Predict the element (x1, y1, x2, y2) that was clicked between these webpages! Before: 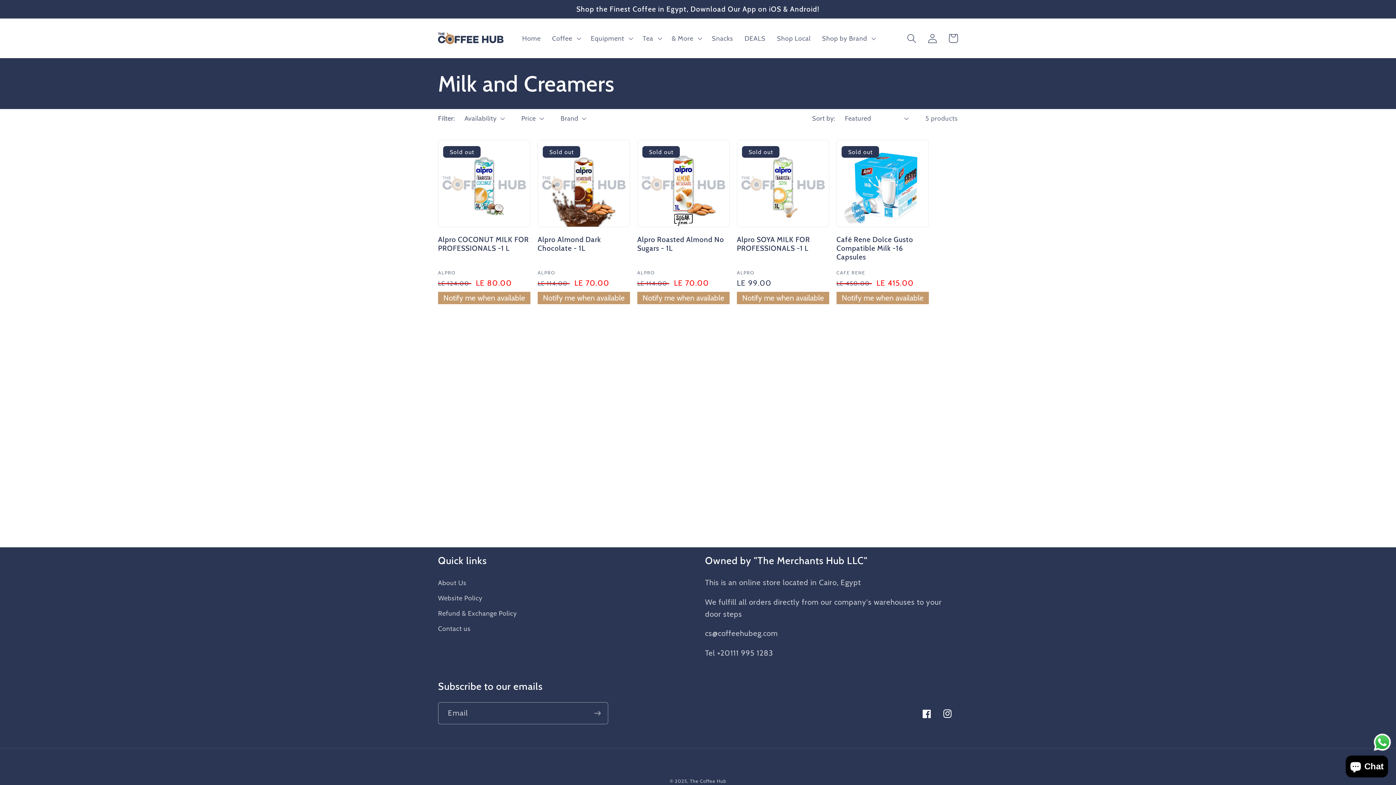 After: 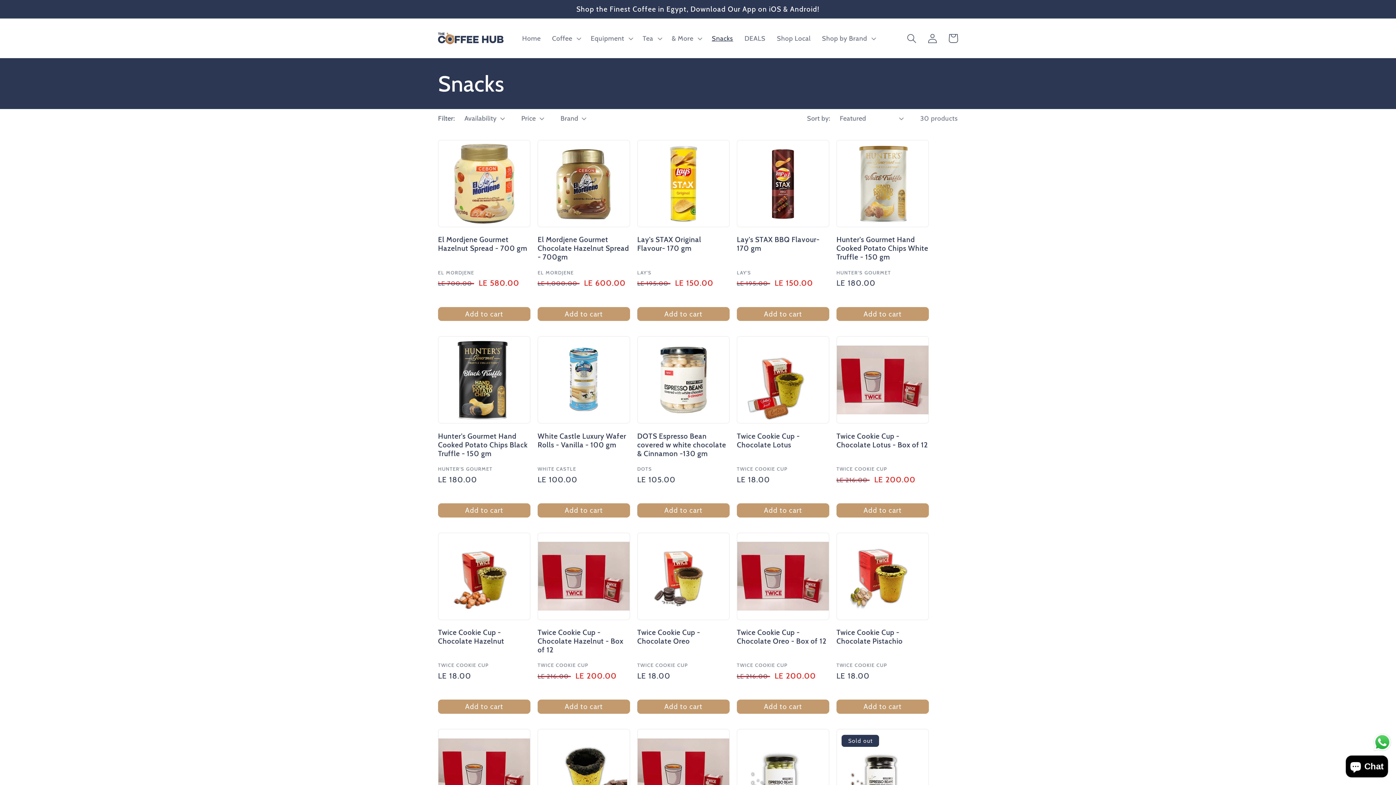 Action: label: Snacks bbox: (706, 28, 739, 48)